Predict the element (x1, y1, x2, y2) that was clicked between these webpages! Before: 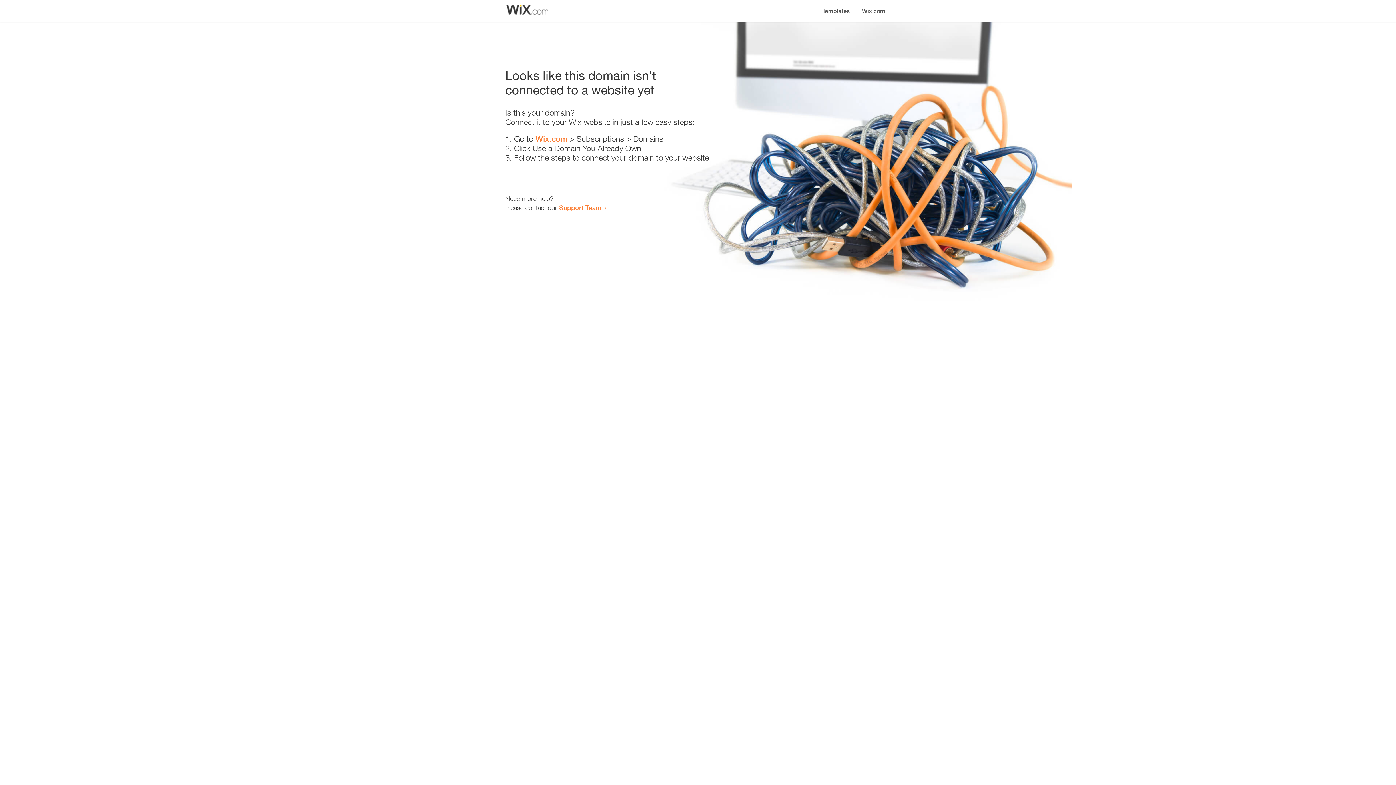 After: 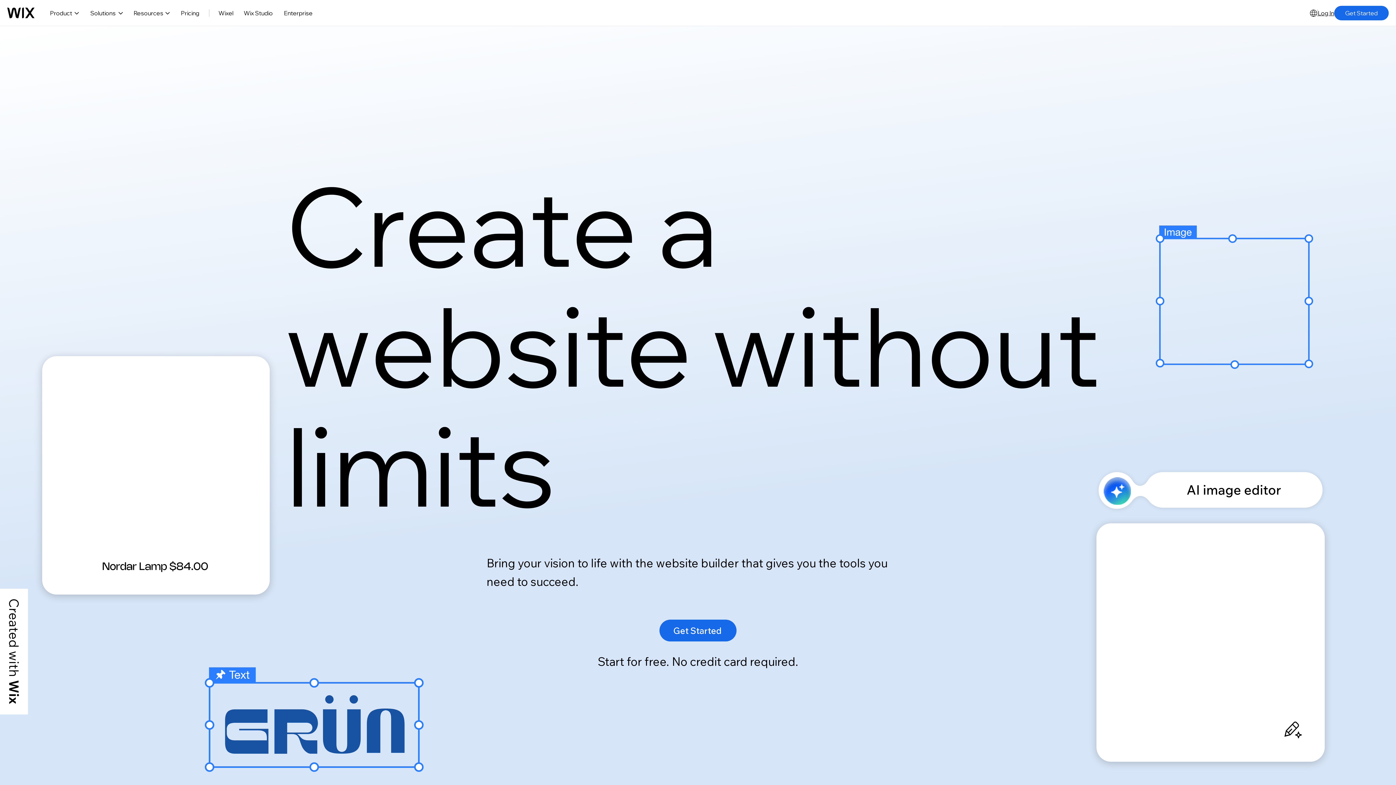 Action: bbox: (856, 0, 890, 14) label: Wix.com